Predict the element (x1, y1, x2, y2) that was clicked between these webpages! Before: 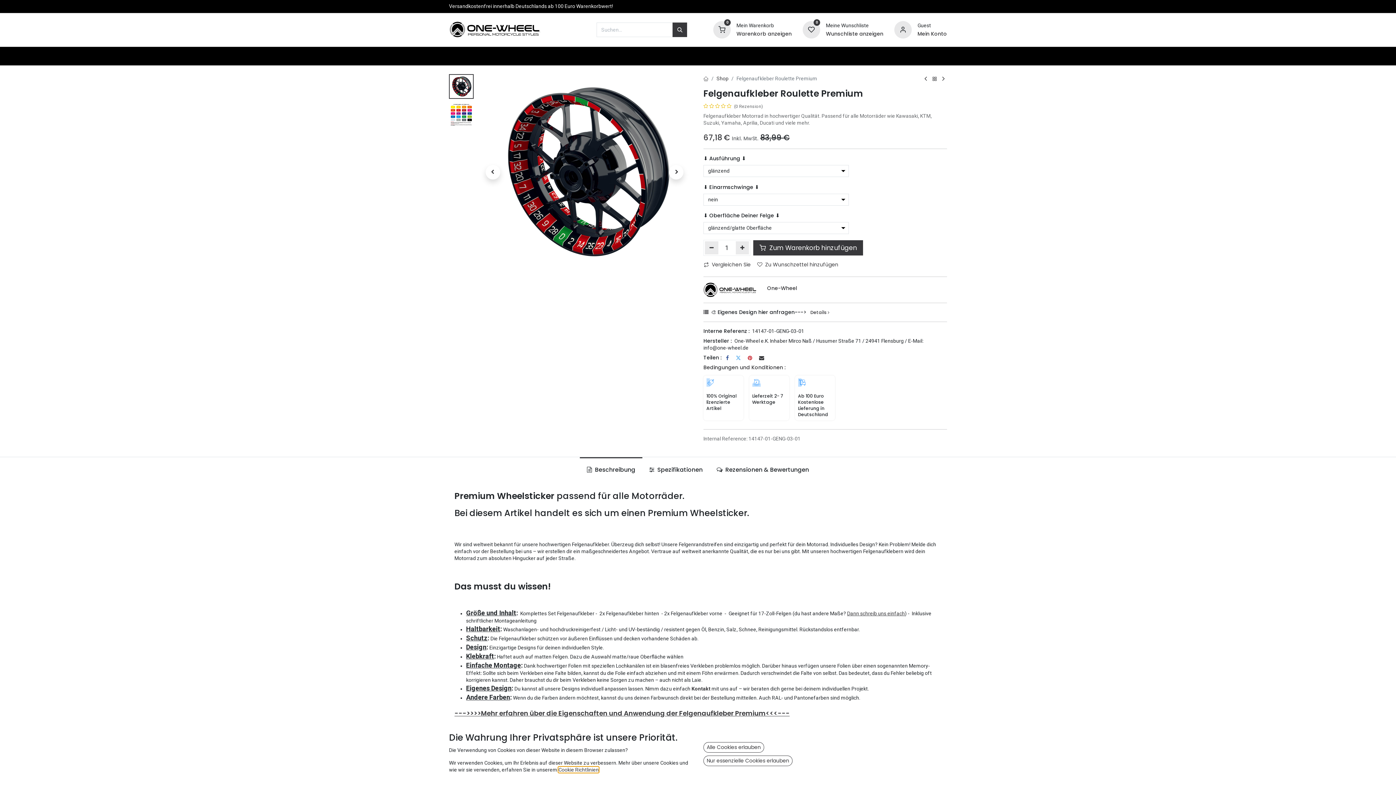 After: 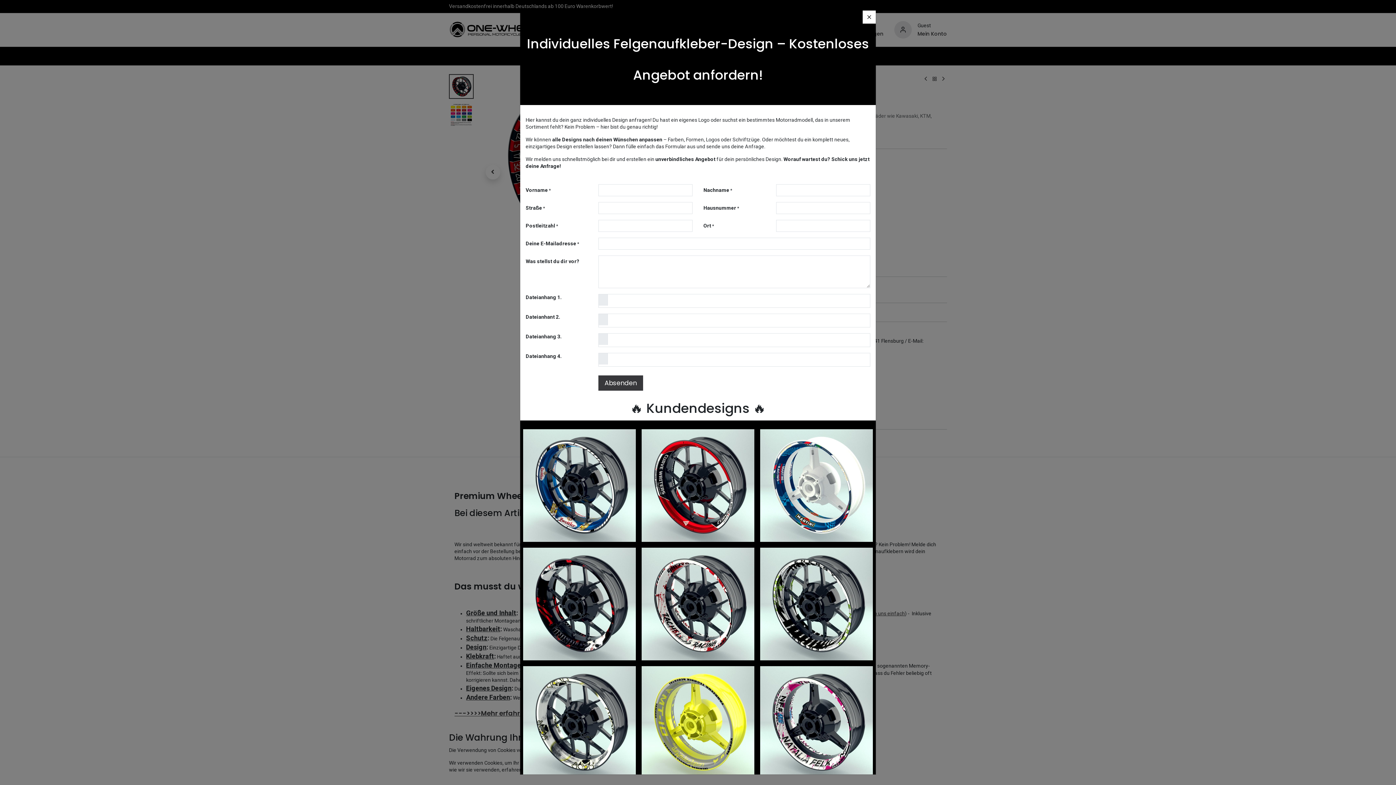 Action: label: Details  bbox: (810, 309, 829, 315)